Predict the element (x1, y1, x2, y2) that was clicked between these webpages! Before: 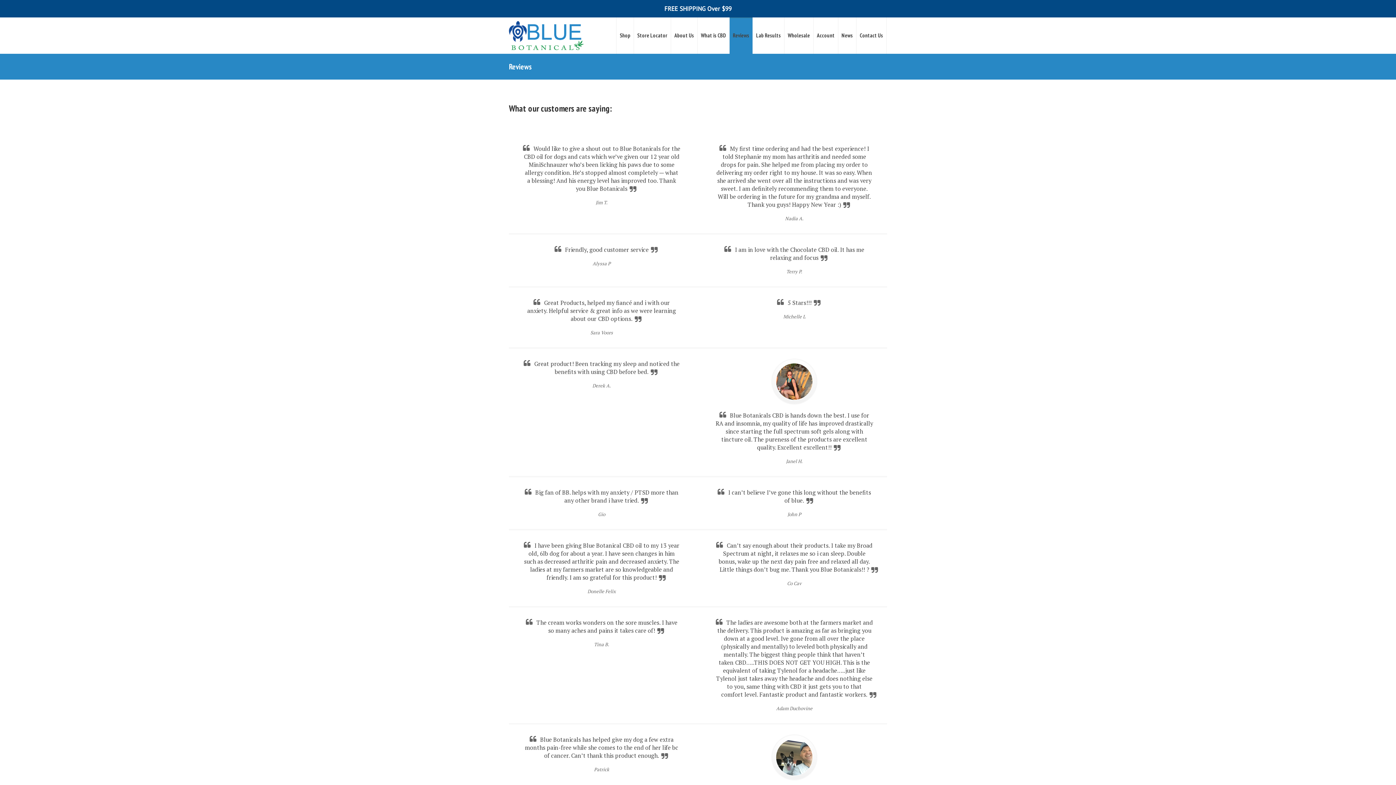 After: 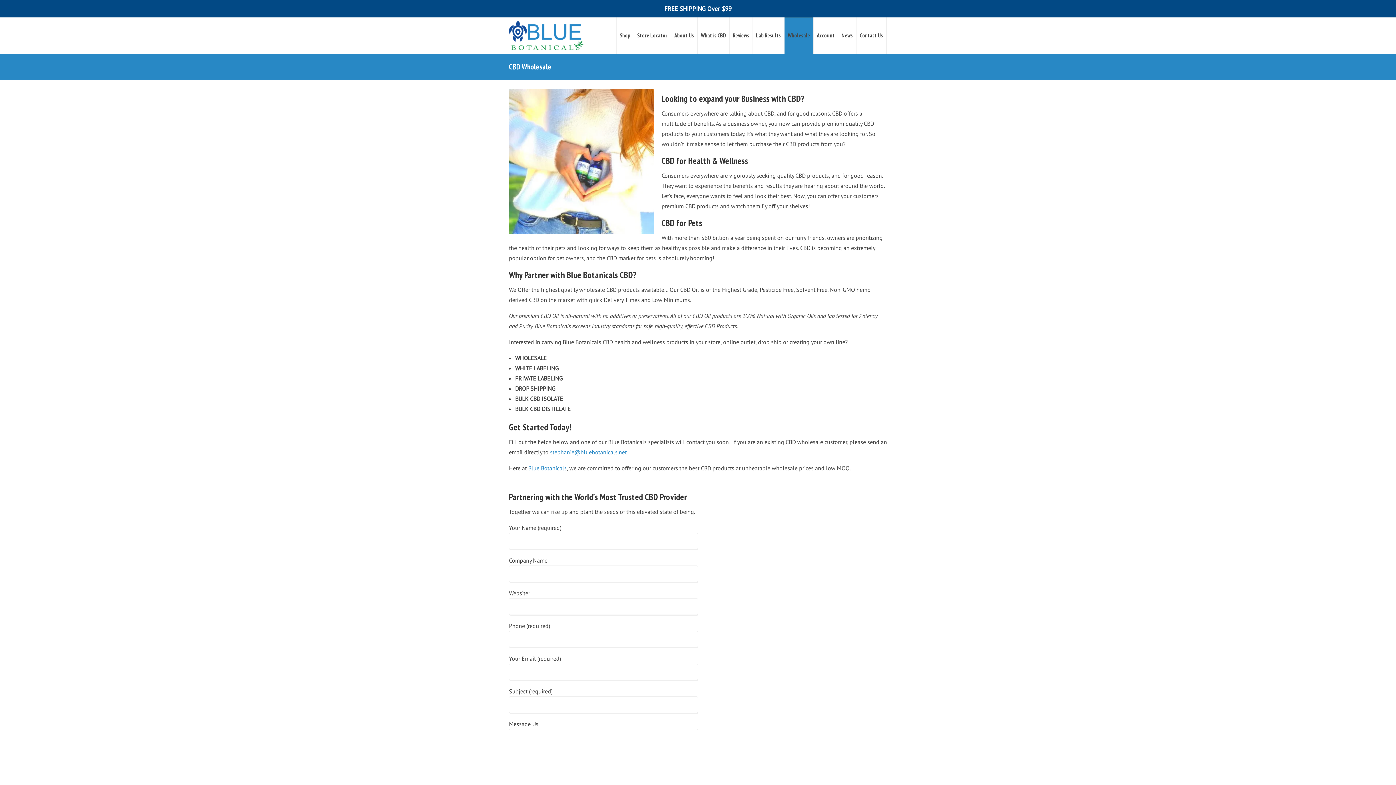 Action: bbox: (784, 17, 813, 53) label: Wholesale